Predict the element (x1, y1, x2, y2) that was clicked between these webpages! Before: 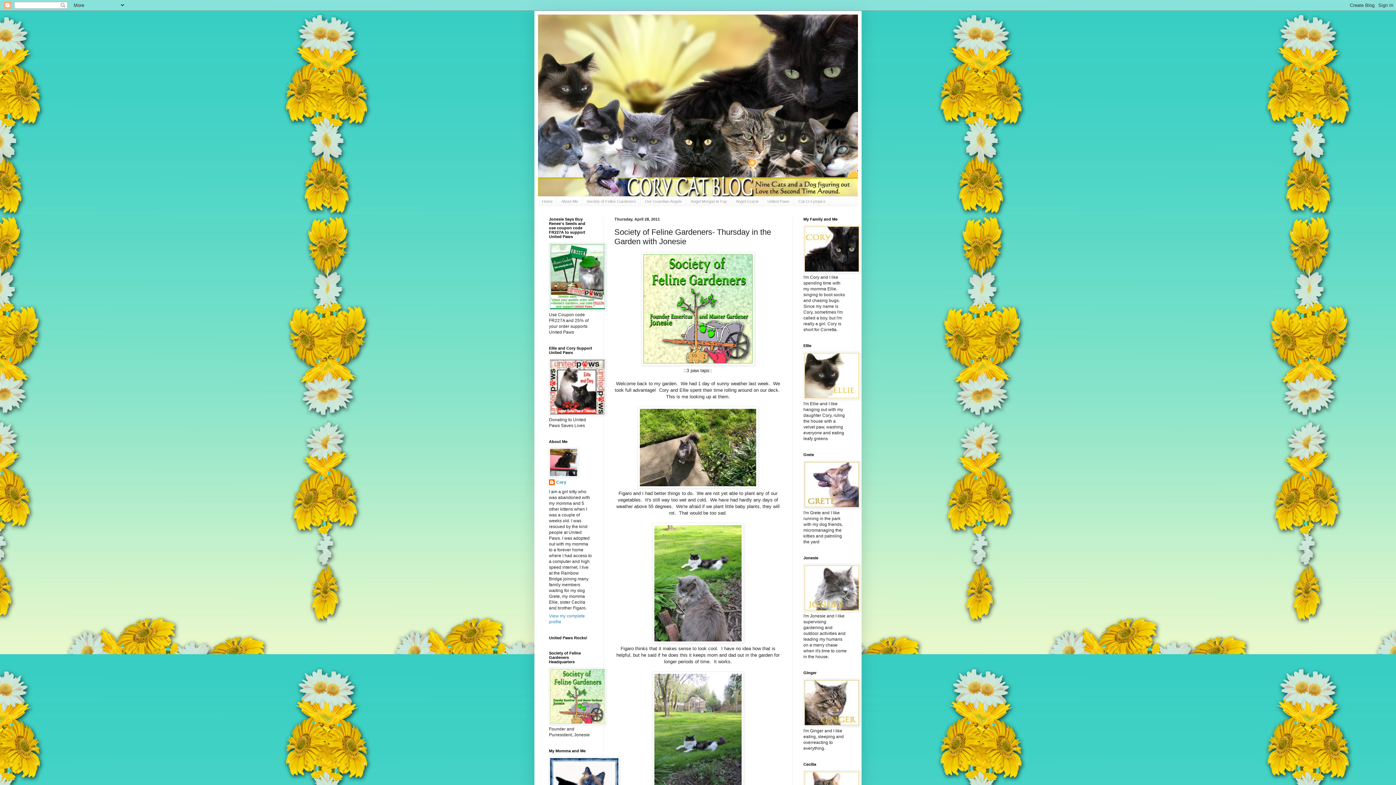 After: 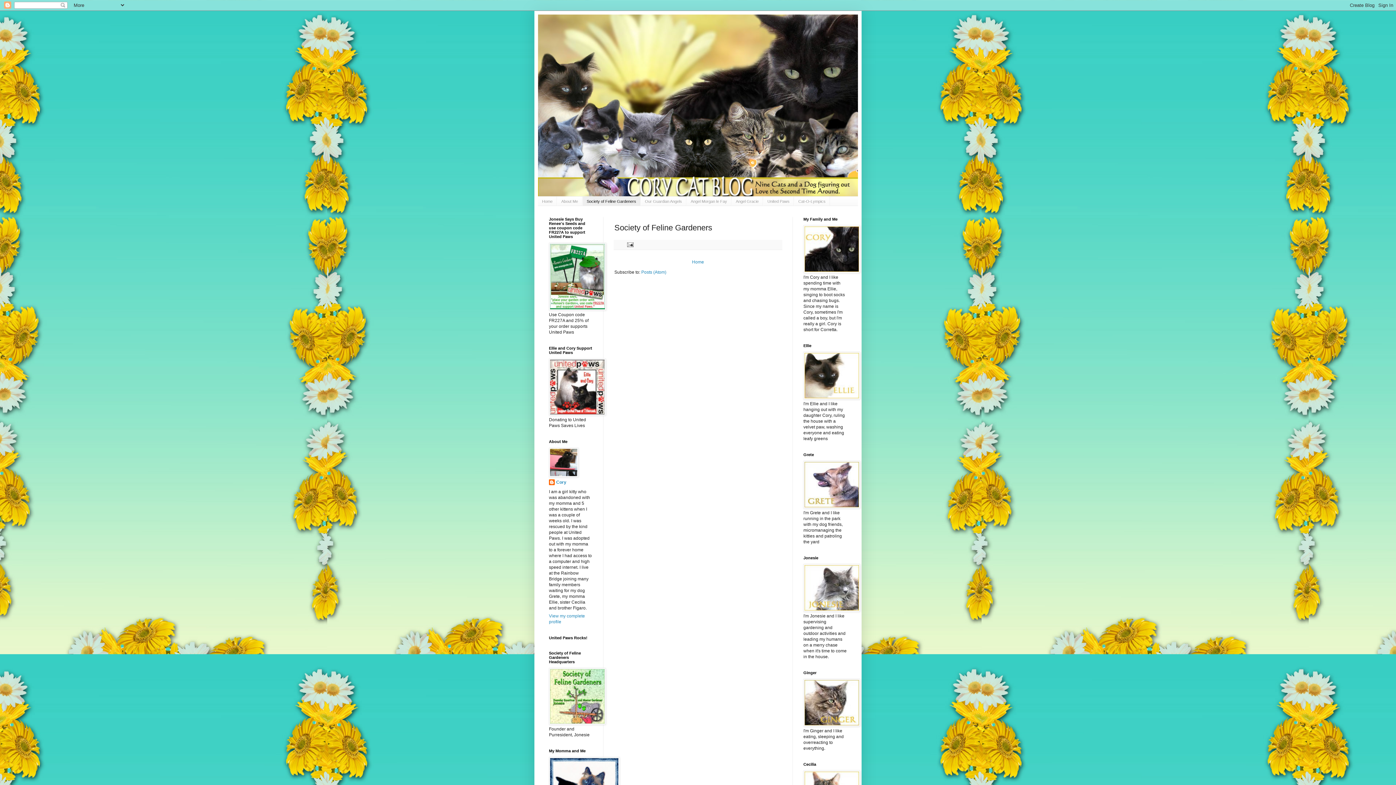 Action: bbox: (582, 196, 640, 205) label: Society of Feline Gardeners